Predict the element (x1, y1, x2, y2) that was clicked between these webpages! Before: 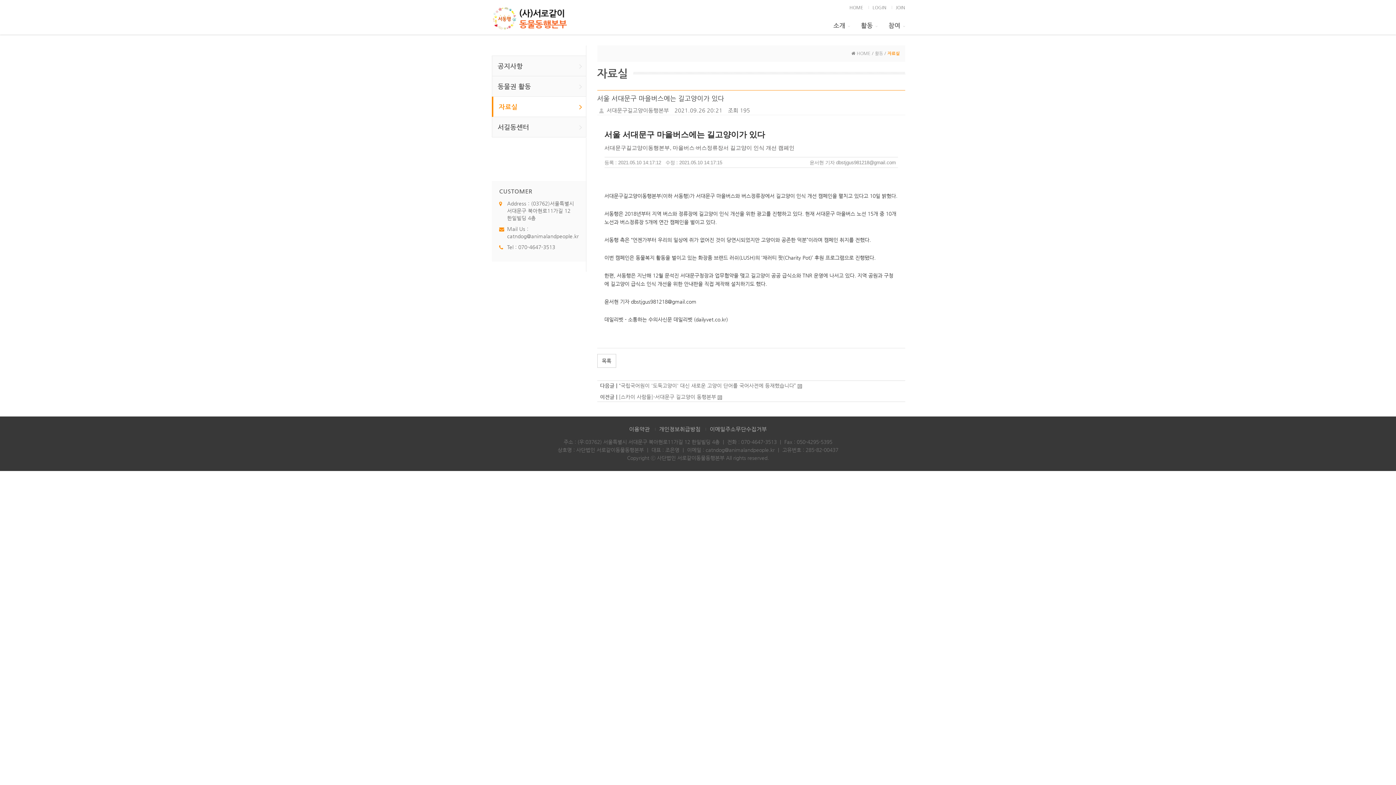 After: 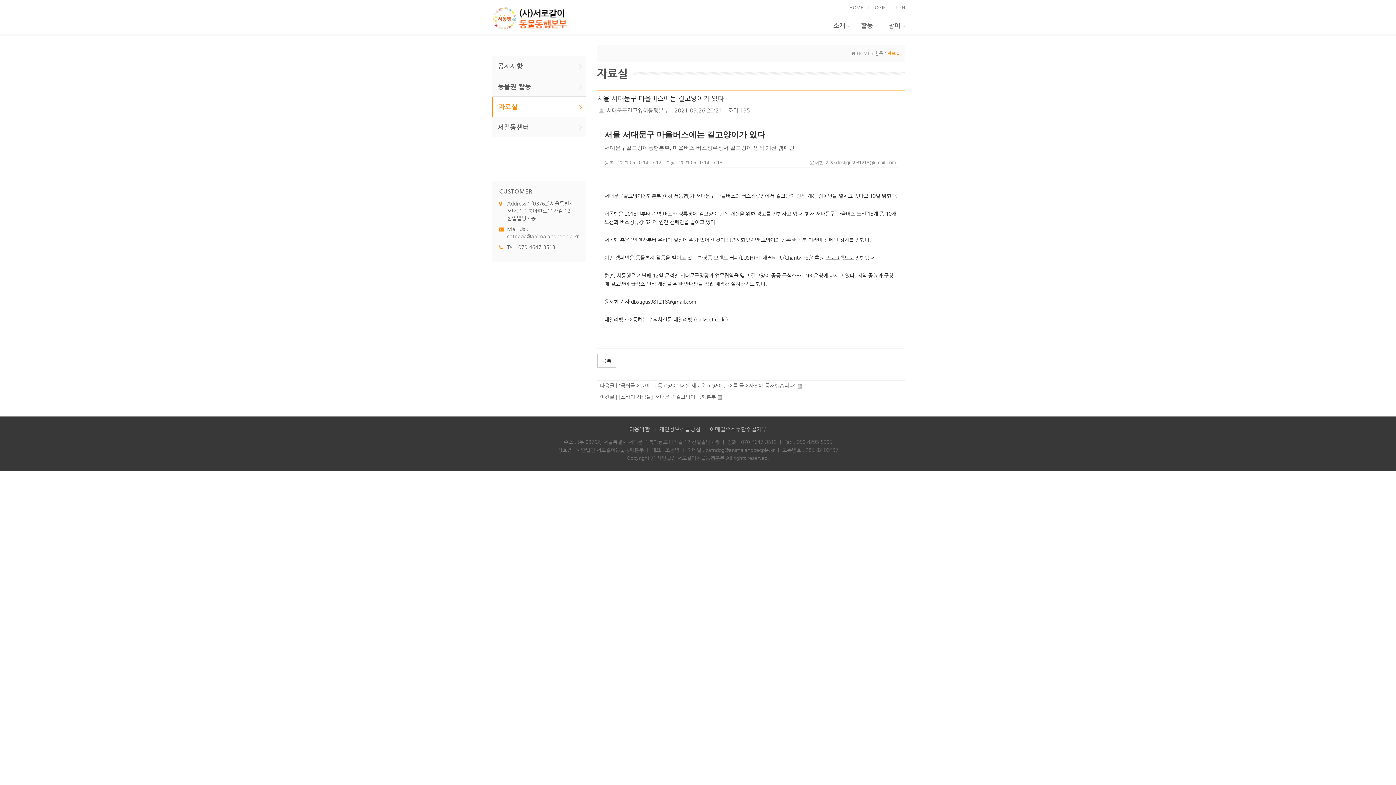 Action: label: catndog@animalandpeople.kr bbox: (507, 233, 578, 239)